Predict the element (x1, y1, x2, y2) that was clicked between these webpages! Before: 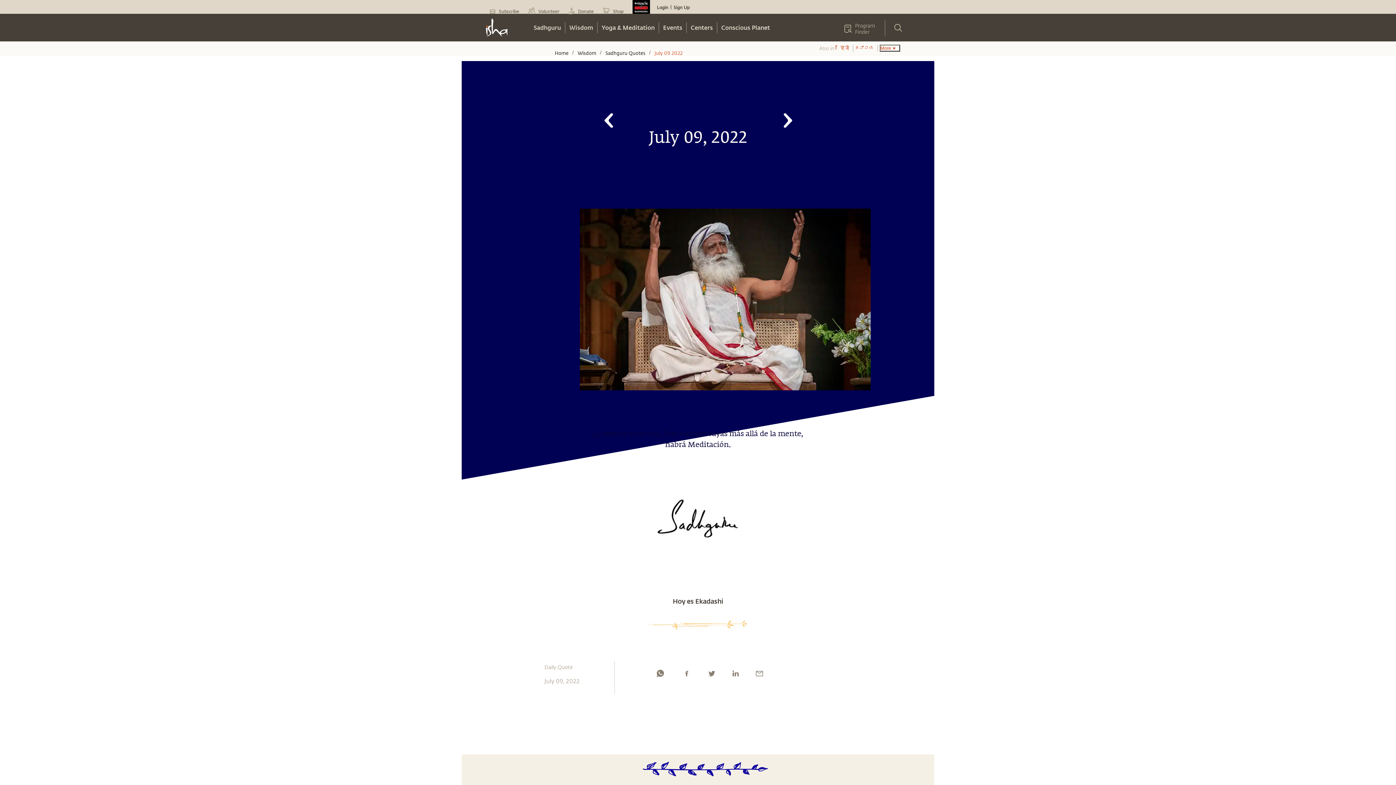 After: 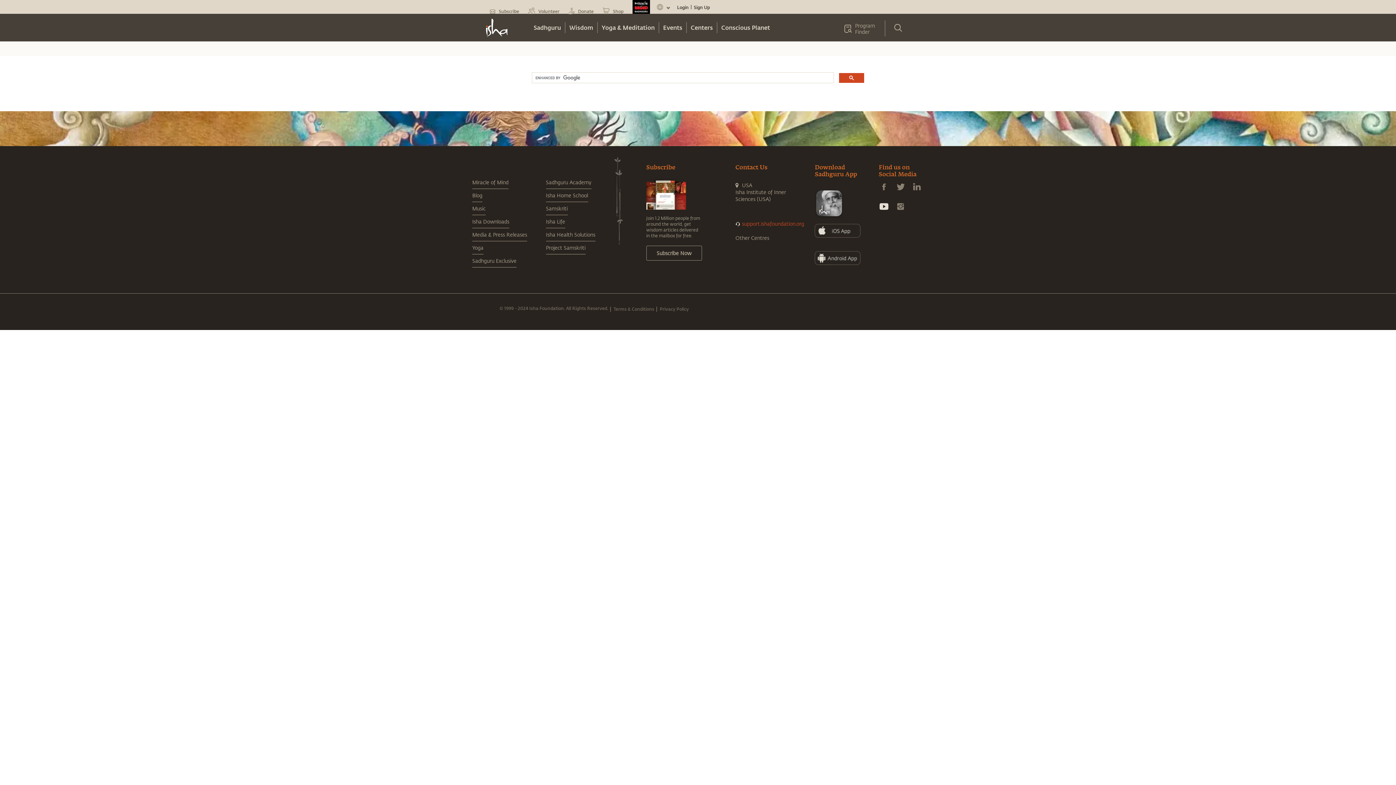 Action: bbox: (890, 18, 905, 42)